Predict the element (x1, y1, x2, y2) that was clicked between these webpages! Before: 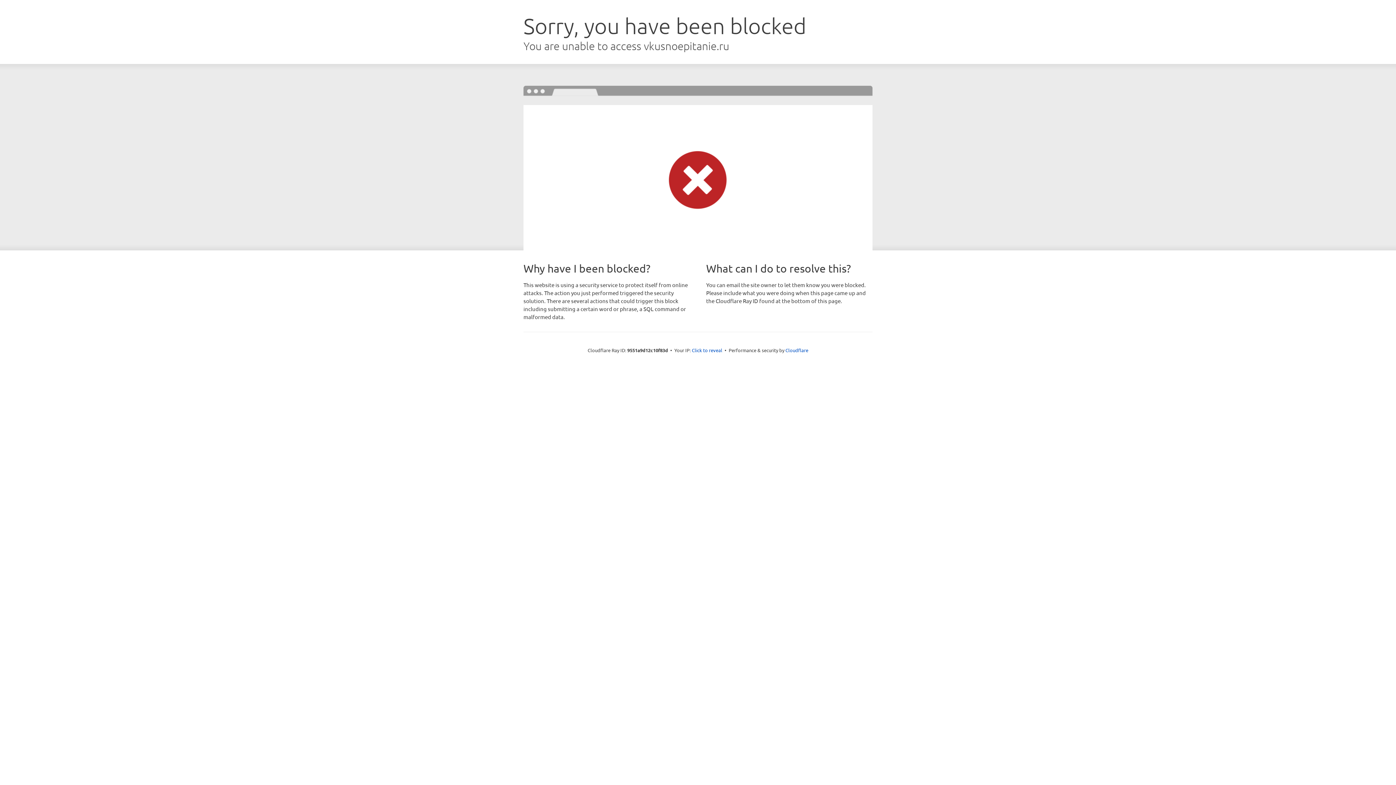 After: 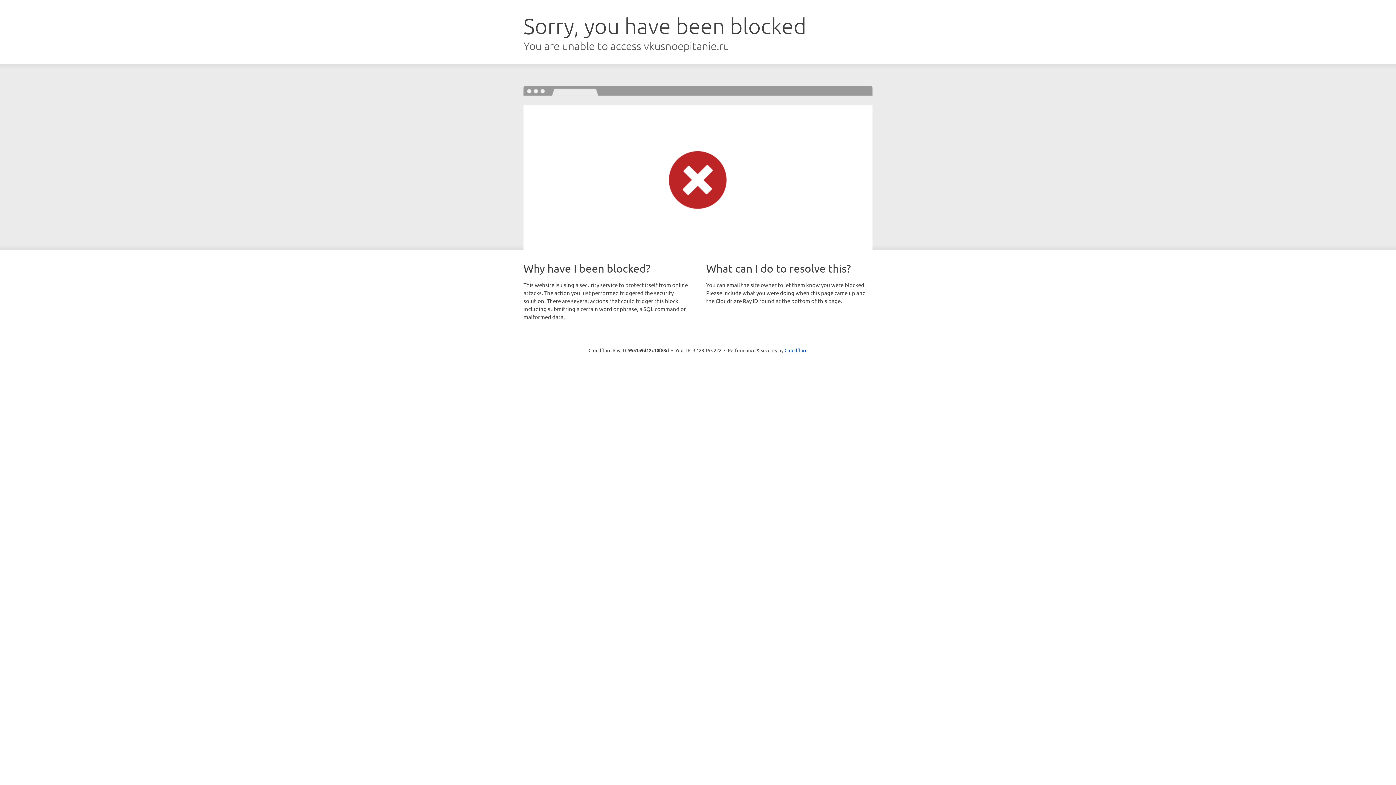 Action: label: Click to reveal bbox: (692, 346, 722, 353)